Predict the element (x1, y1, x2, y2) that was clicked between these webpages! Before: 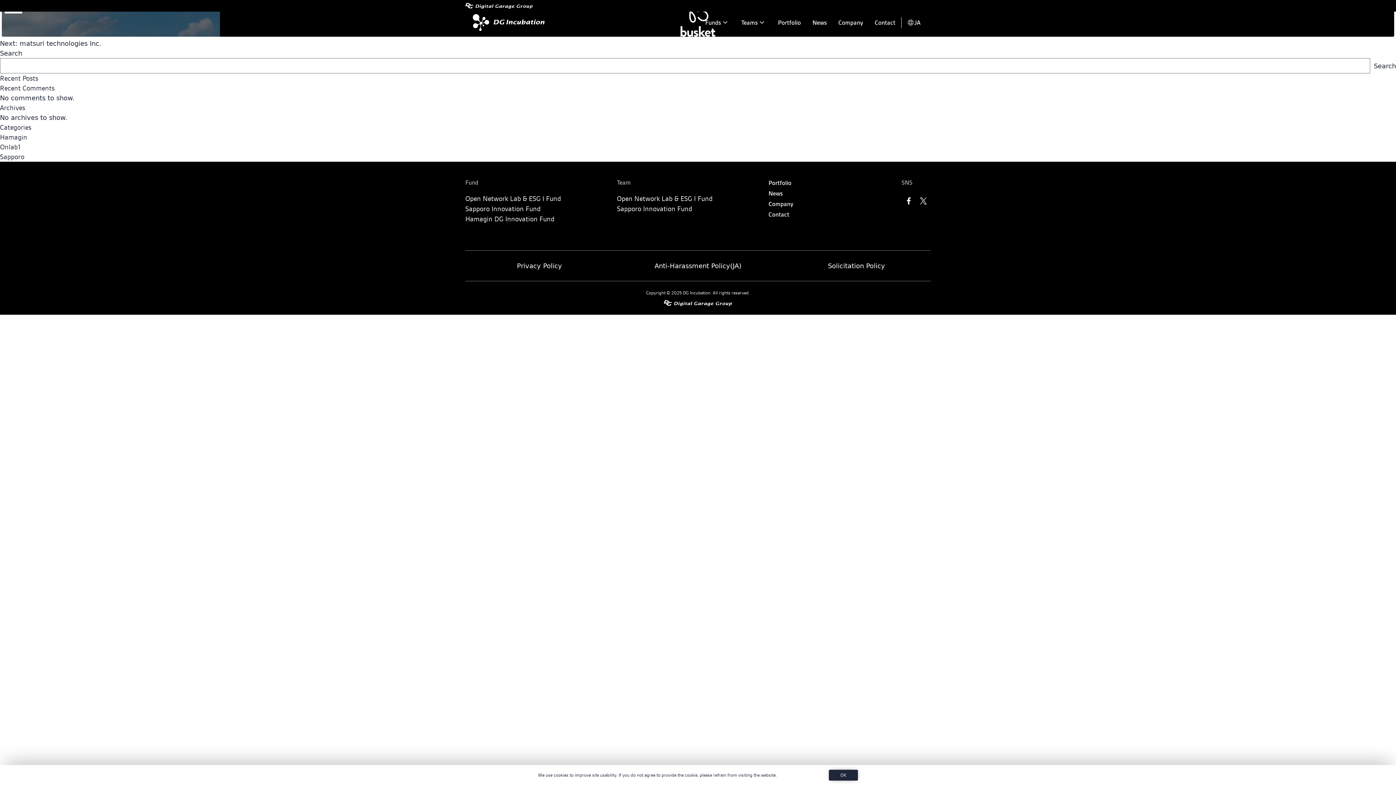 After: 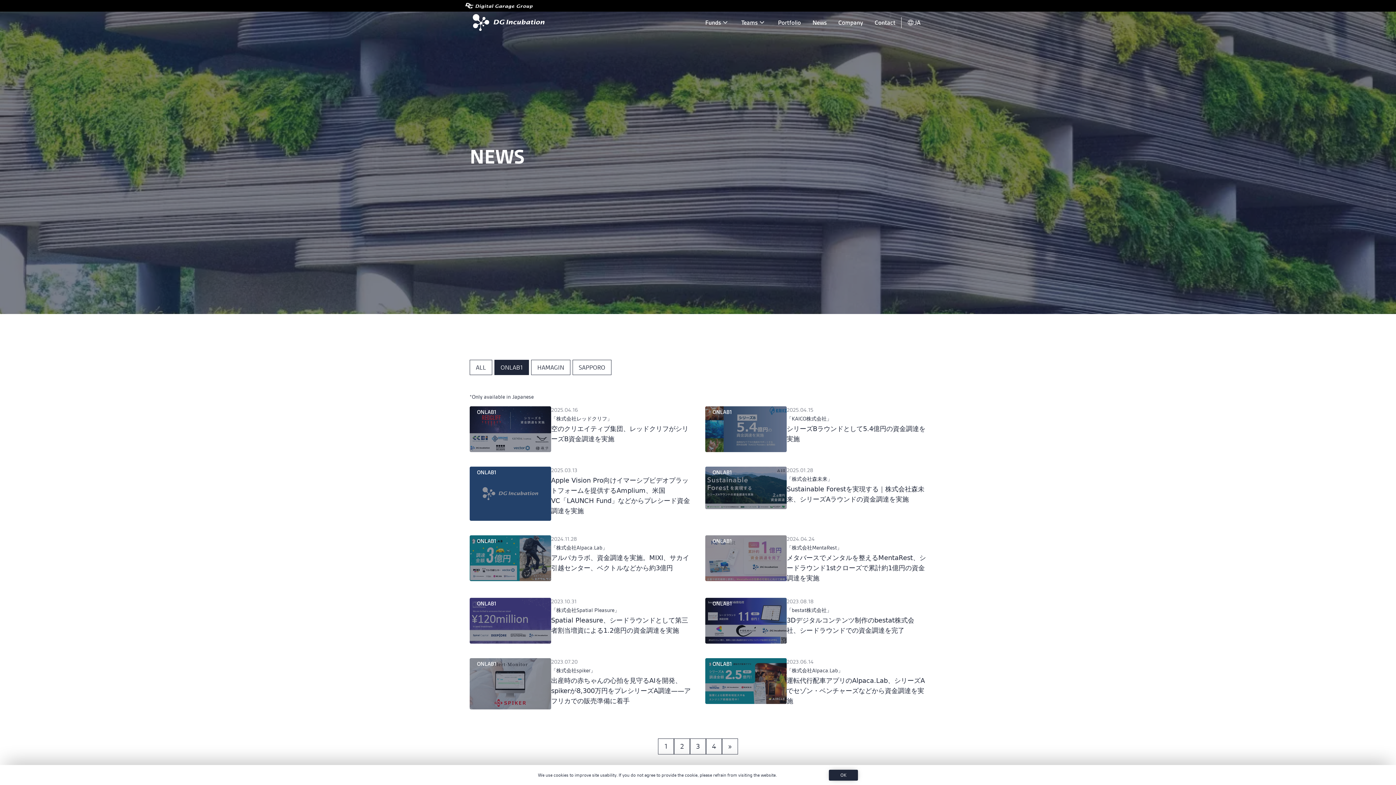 Action: bbox: (0, 142, 20, 151) label: Onlab1